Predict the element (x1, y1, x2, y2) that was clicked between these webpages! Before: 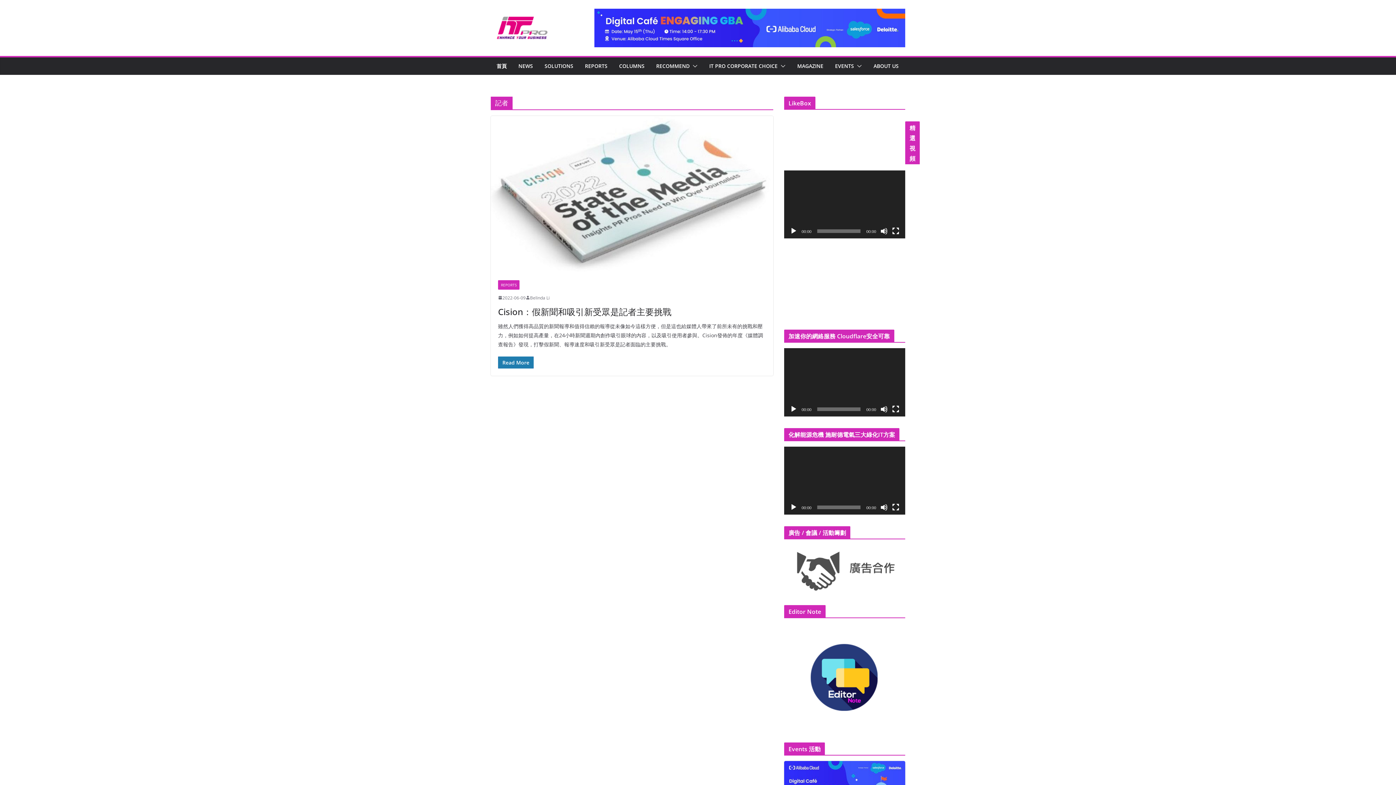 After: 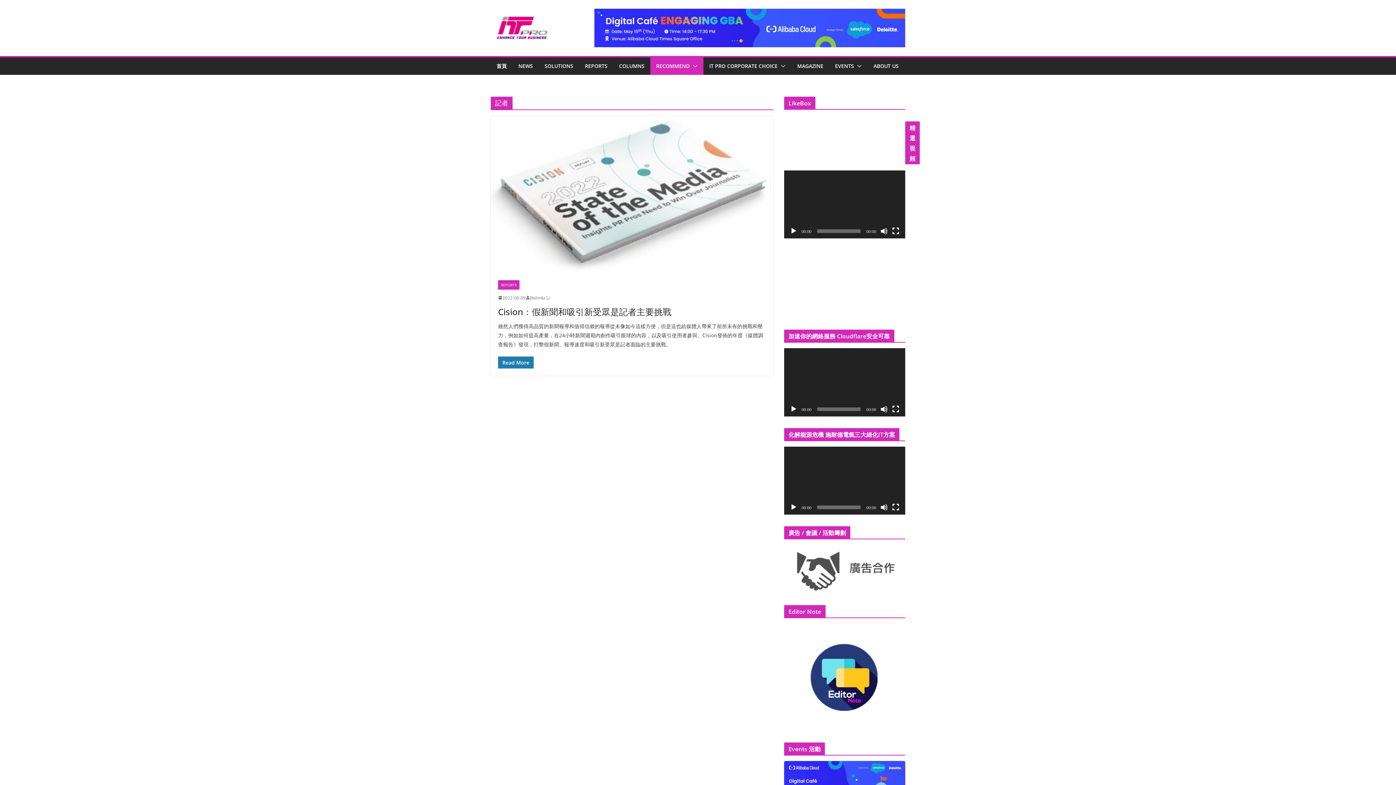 Action: bbox: (689, 60, 697, 71)